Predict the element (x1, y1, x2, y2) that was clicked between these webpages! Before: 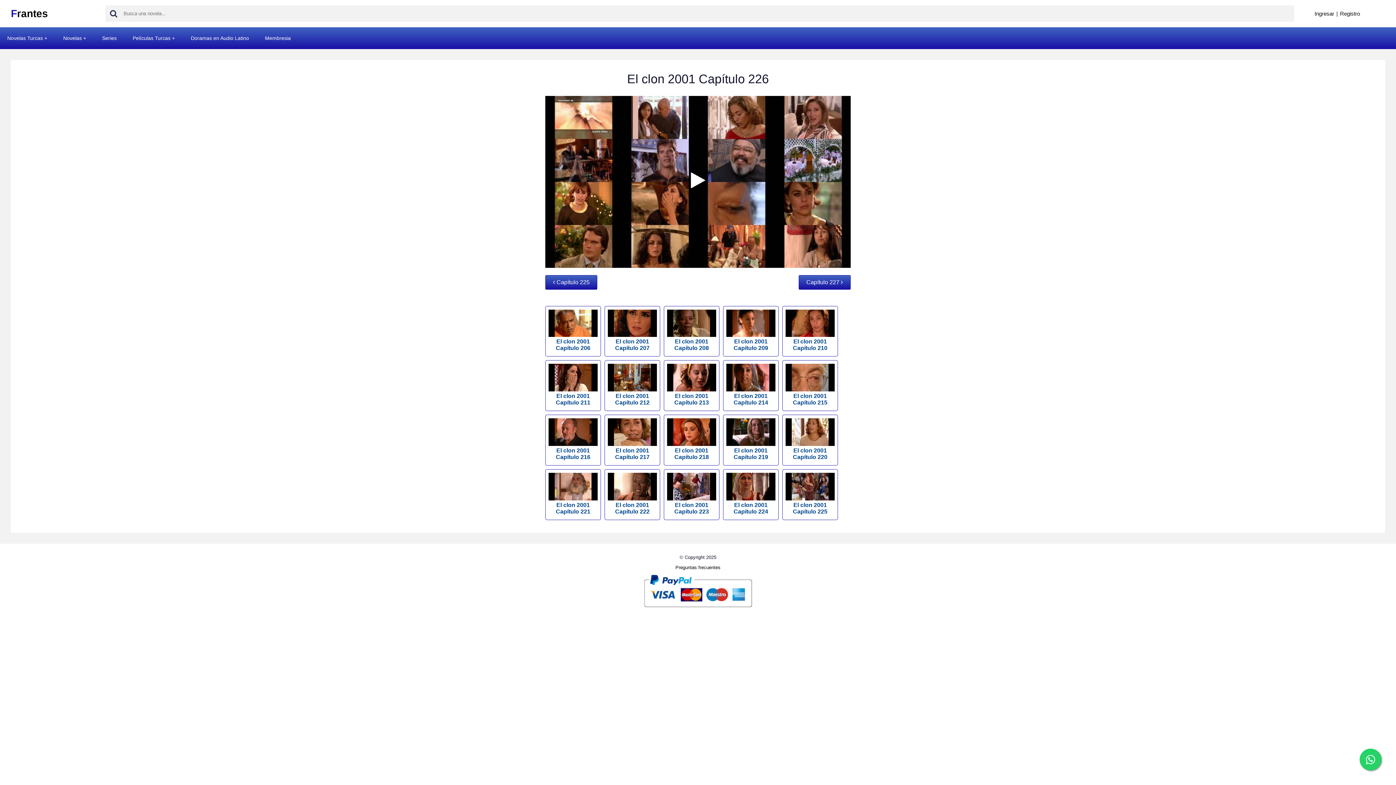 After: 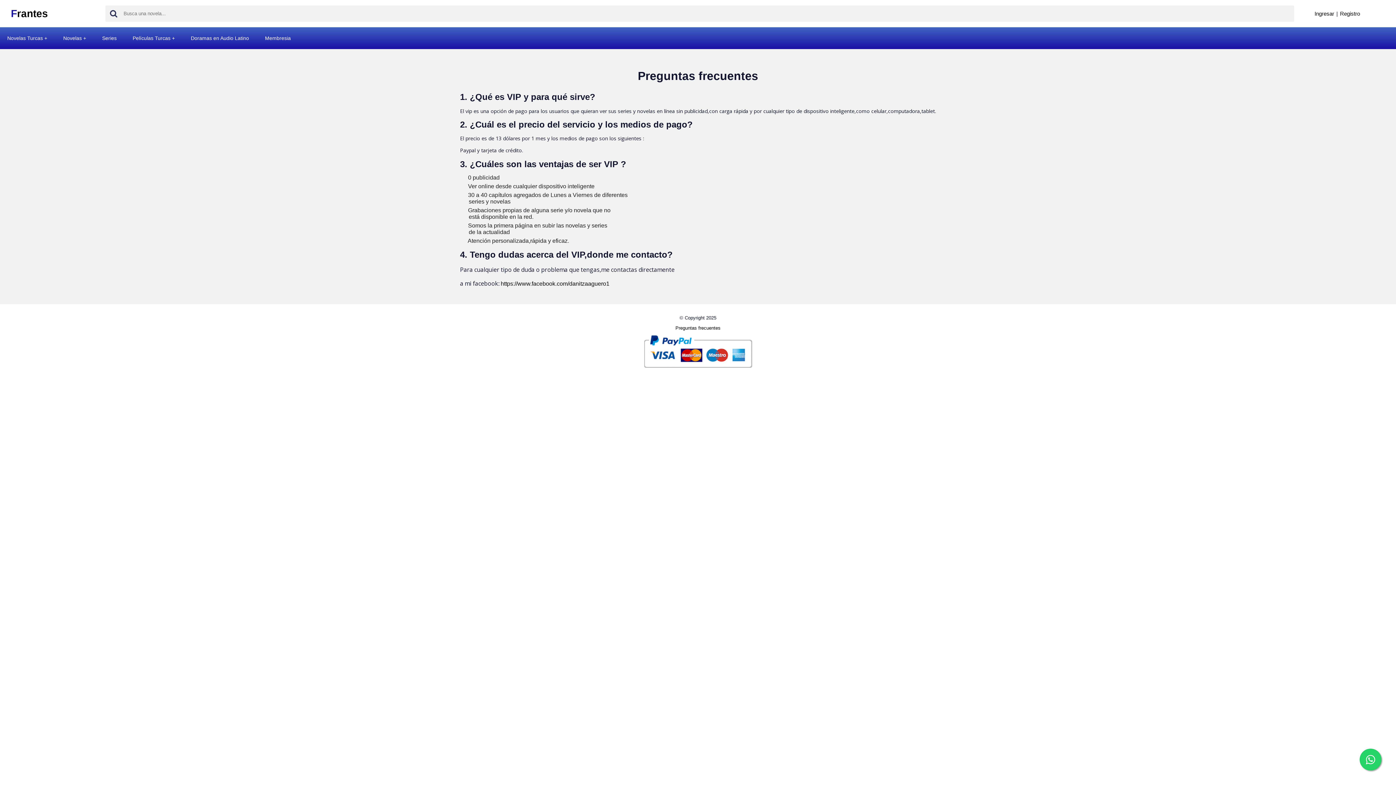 Action: bbox: (675, 565, 720, 570) label: Preguntas frecuentes